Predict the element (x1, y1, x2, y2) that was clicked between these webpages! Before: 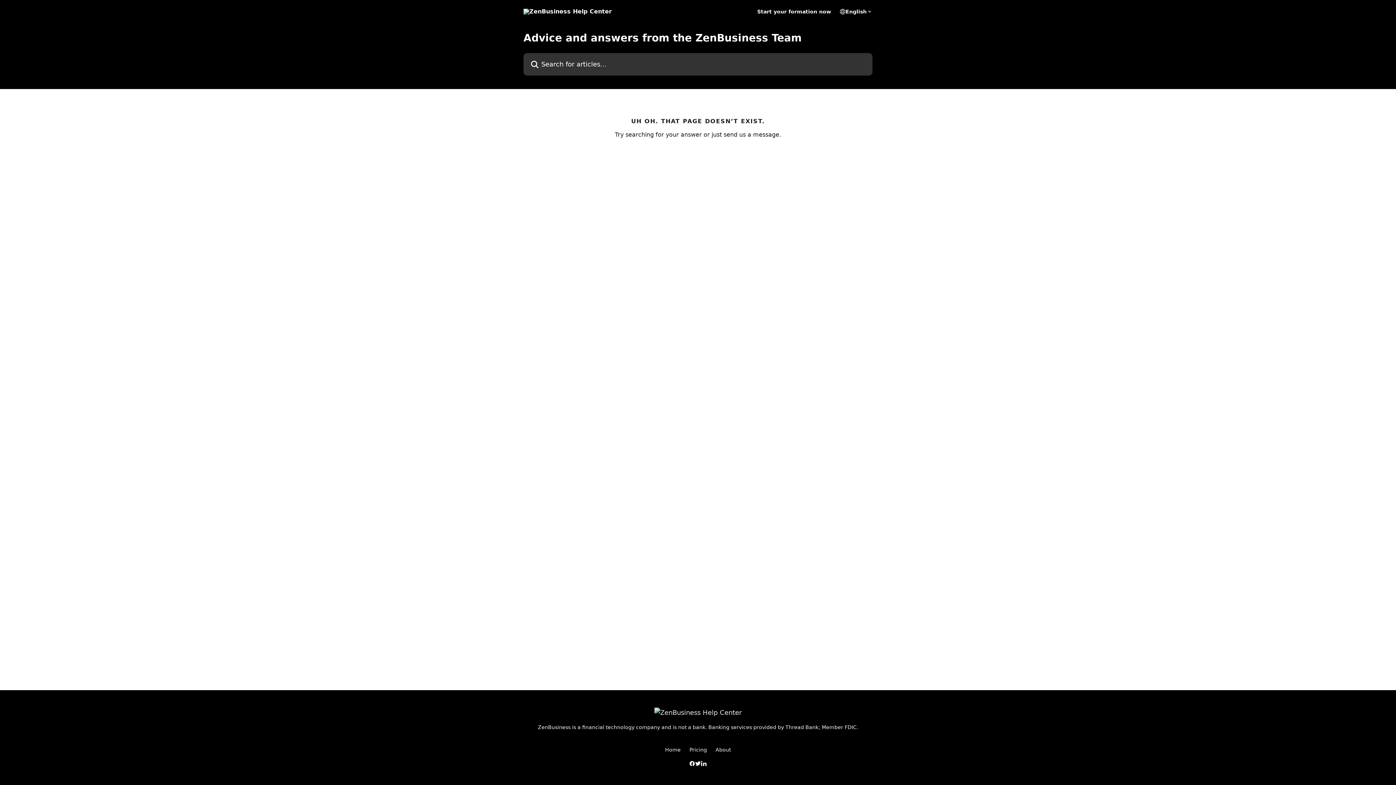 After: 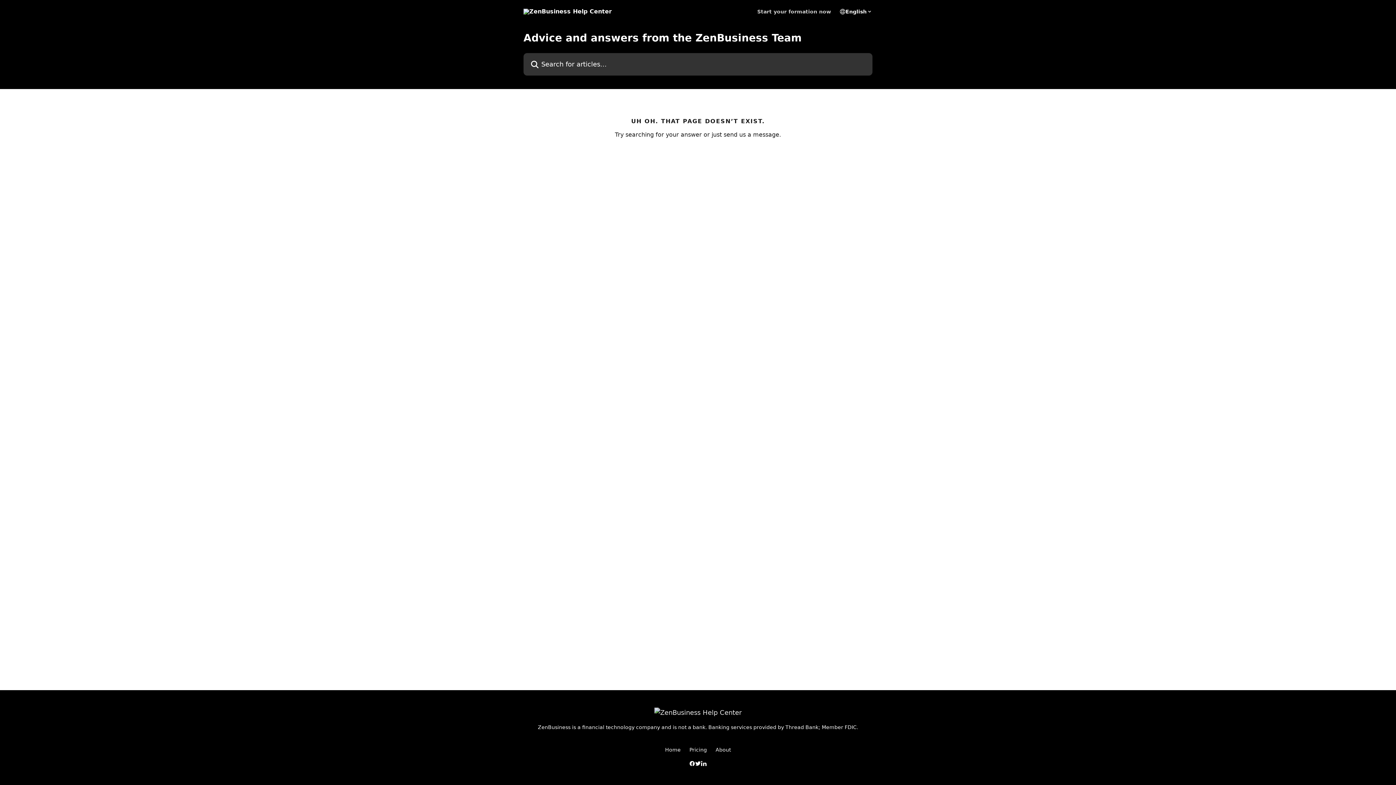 Action: bbox: (757, 9, 831, 14) label: Start your formation now